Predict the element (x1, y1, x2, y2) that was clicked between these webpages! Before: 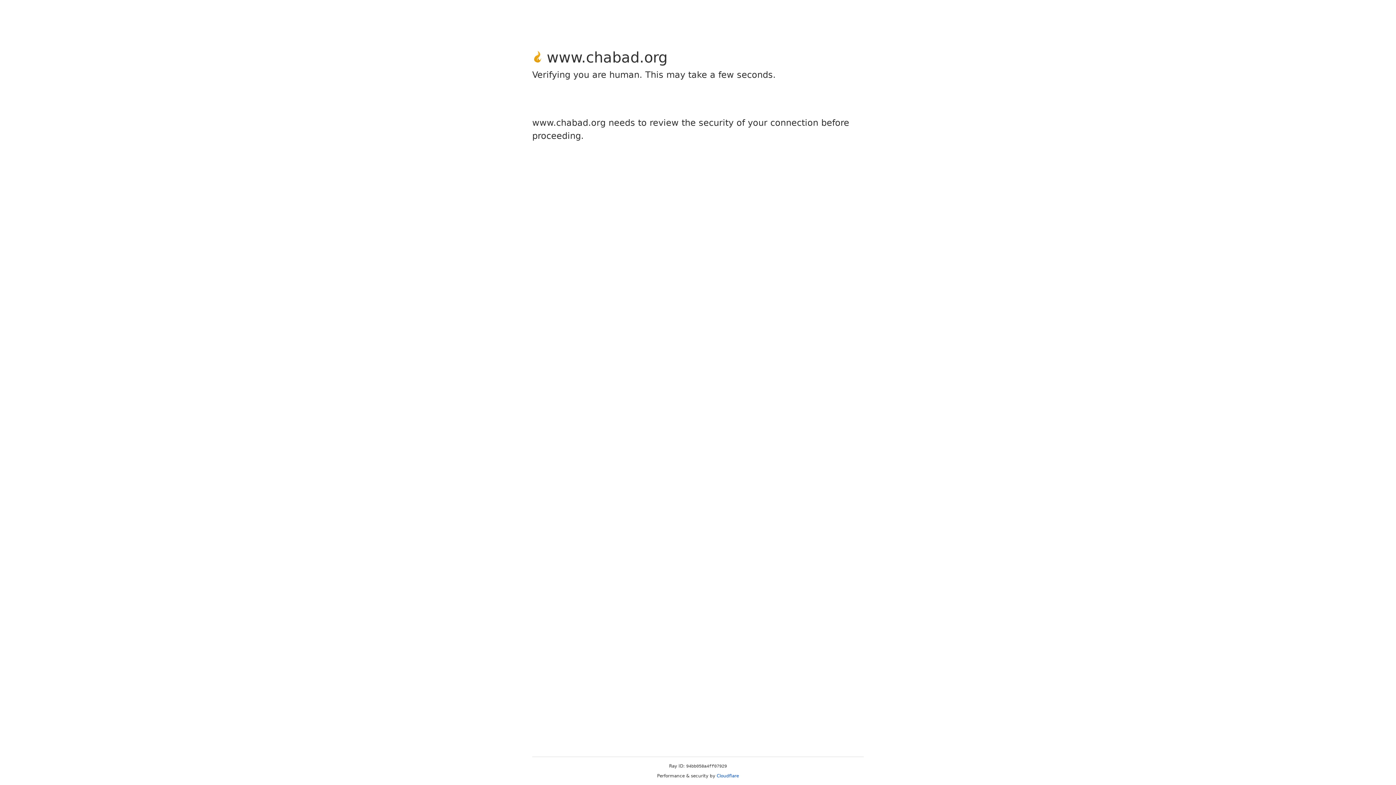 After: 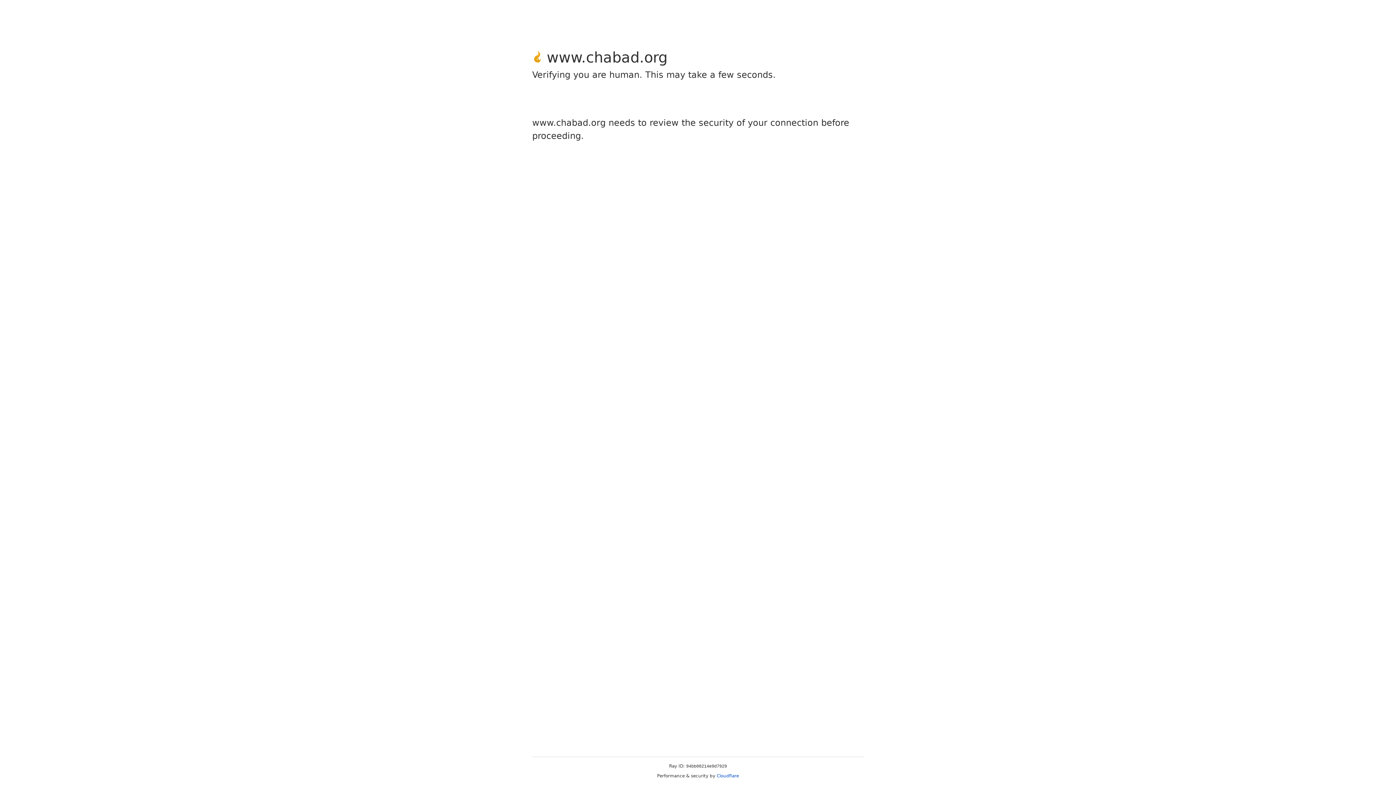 Action: bbox: (716, 773, 739, 778) label: Cloudflare